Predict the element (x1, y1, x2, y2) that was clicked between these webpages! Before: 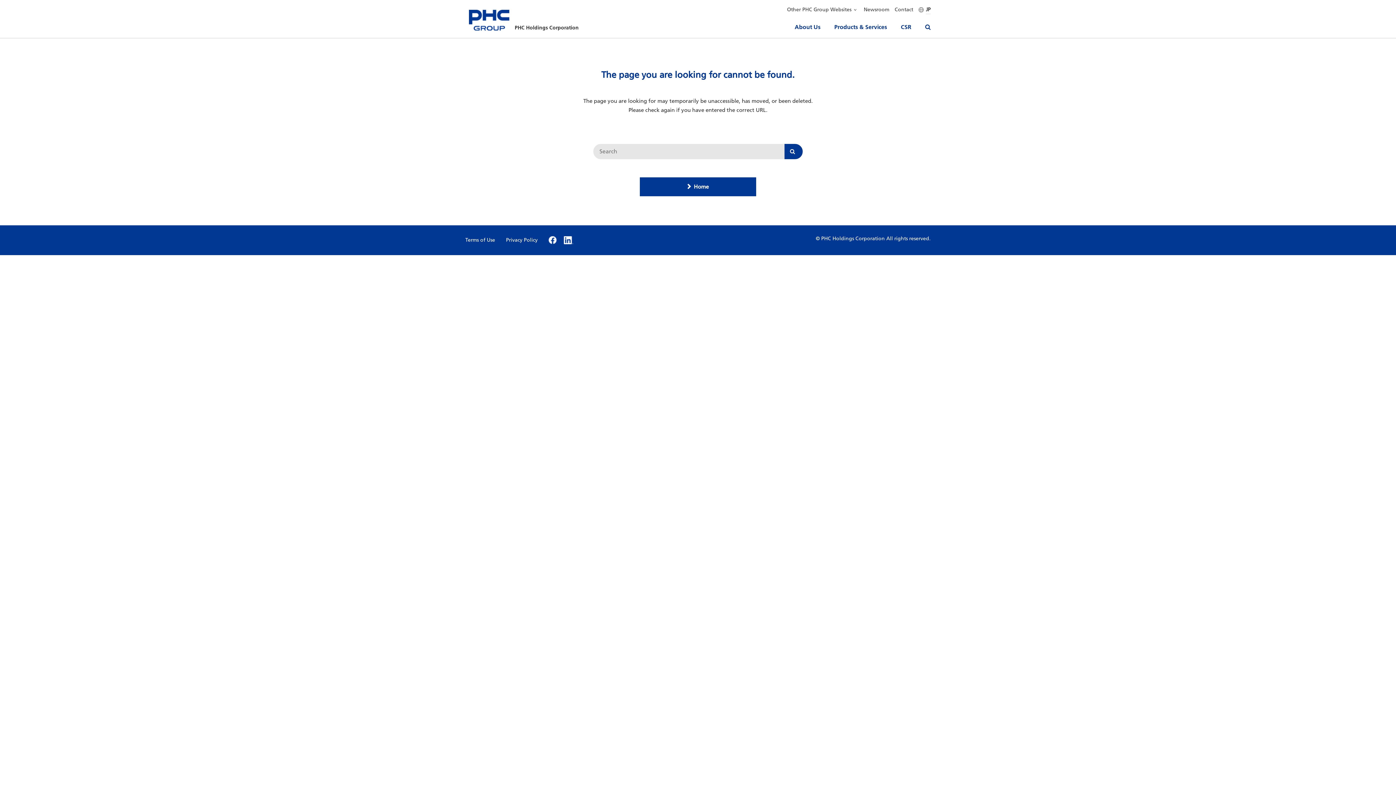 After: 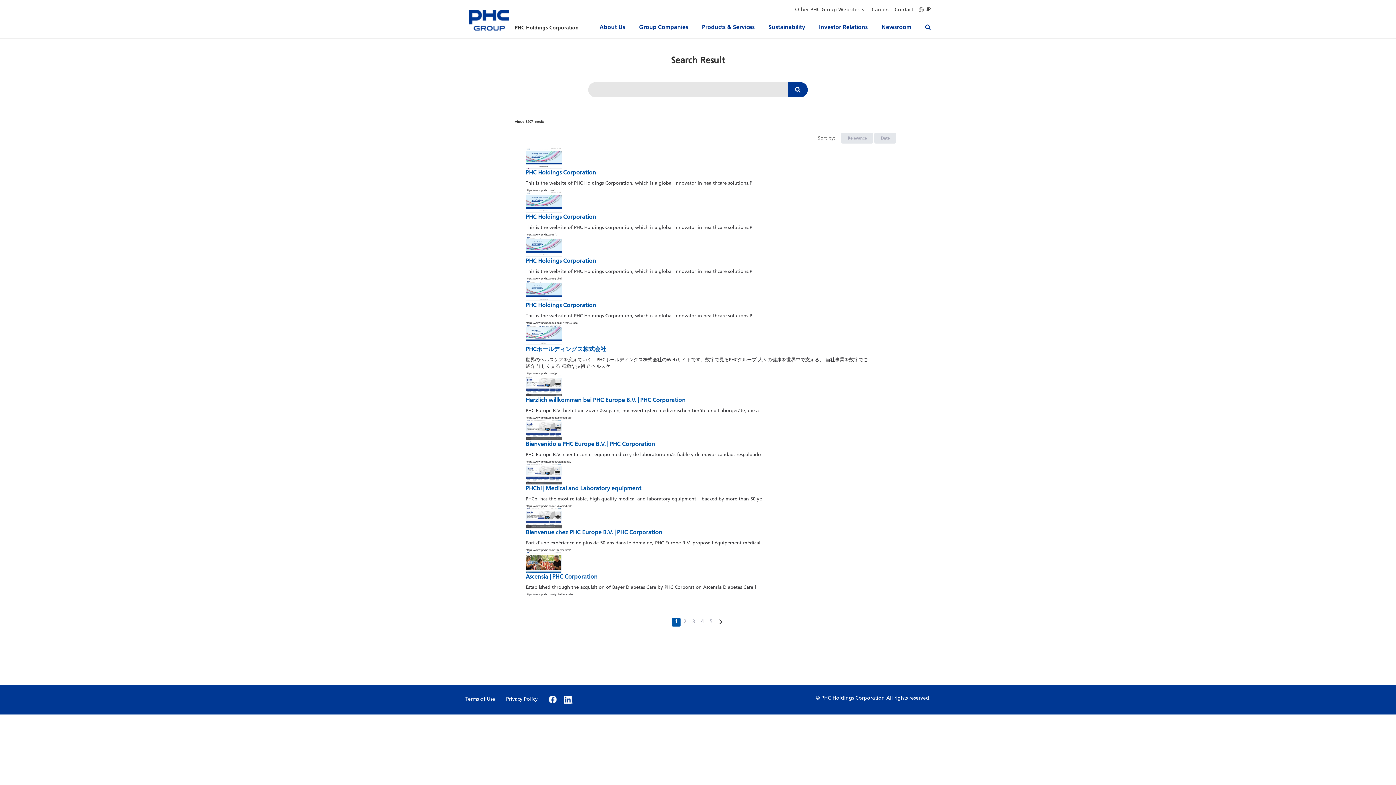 Action: bbox: (784, 144, 802, 159)